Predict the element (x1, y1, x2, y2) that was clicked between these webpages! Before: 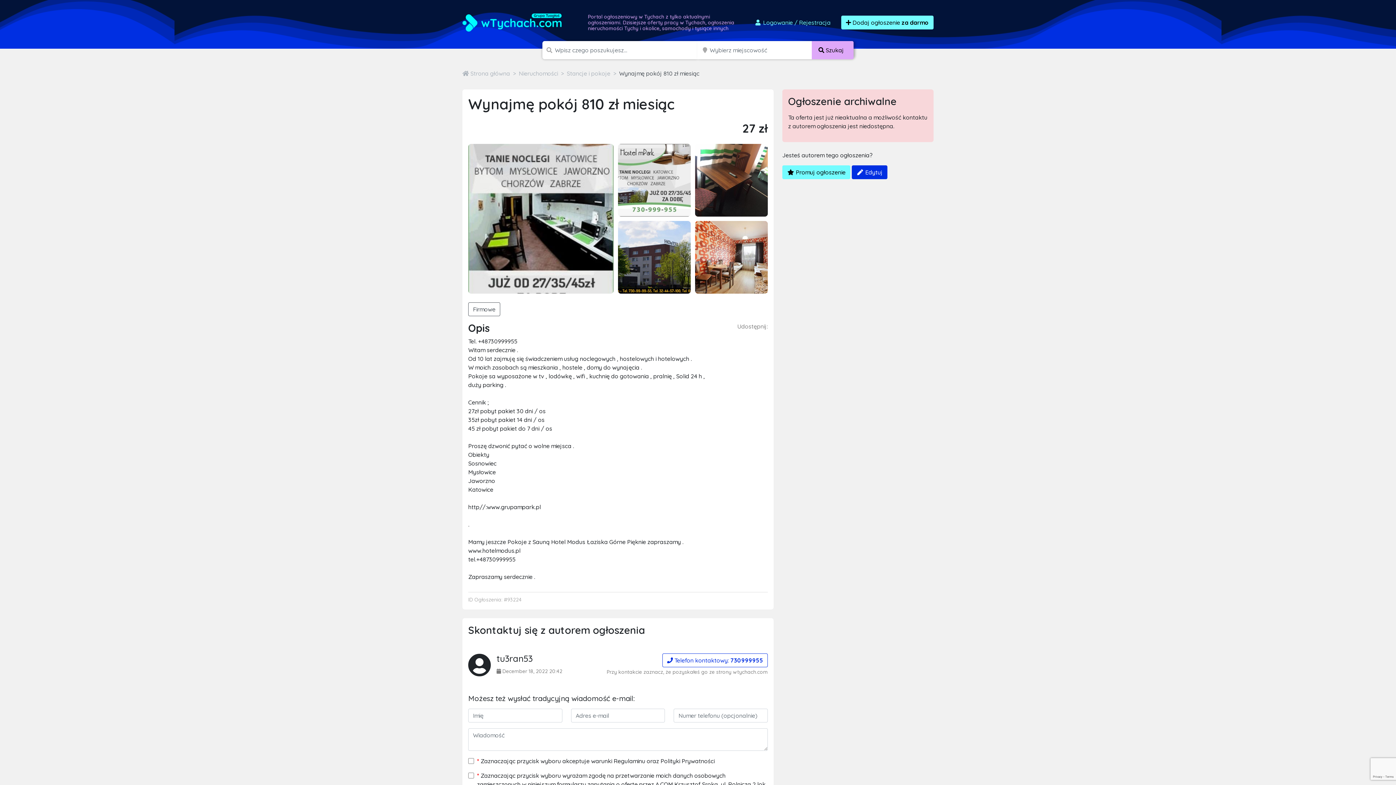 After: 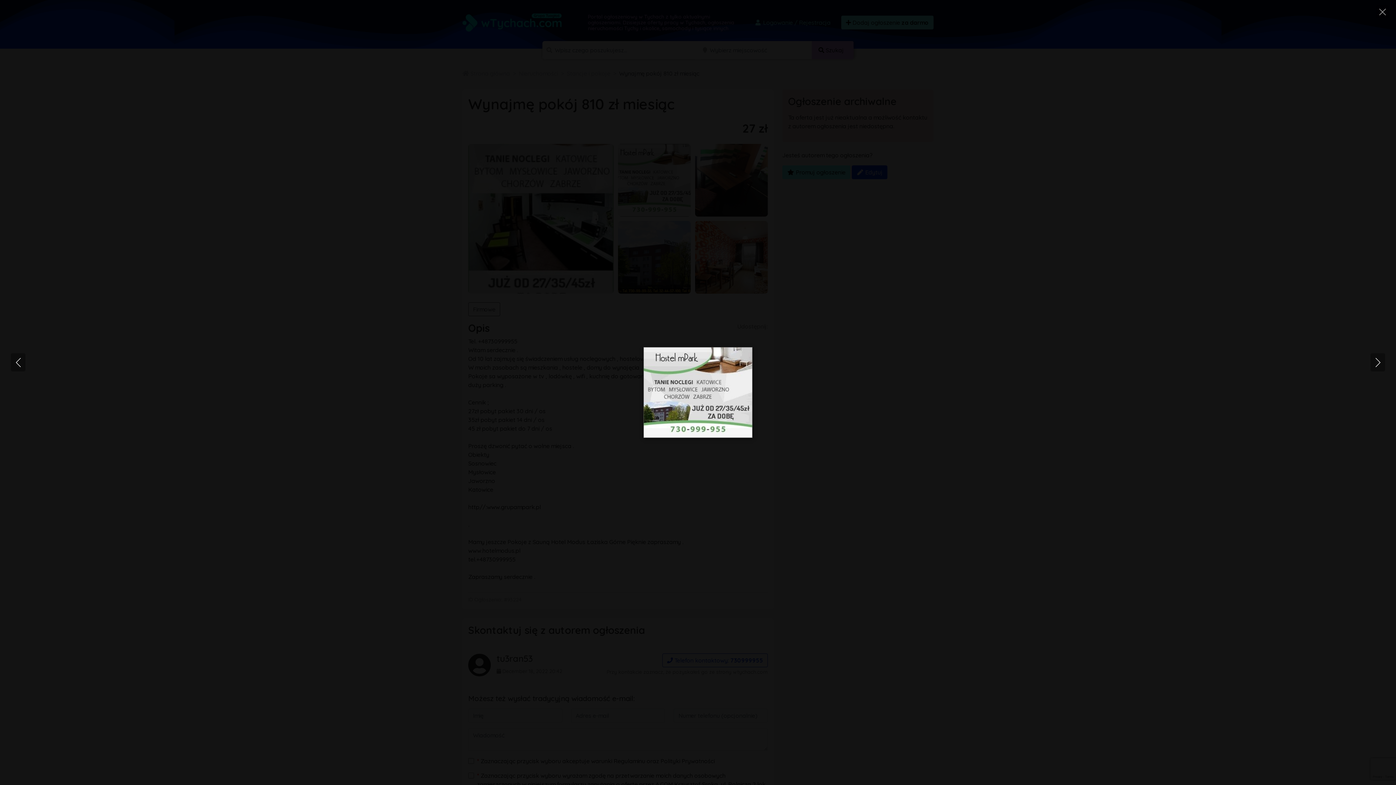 Action: bbox: (618, 176, 690, 183)